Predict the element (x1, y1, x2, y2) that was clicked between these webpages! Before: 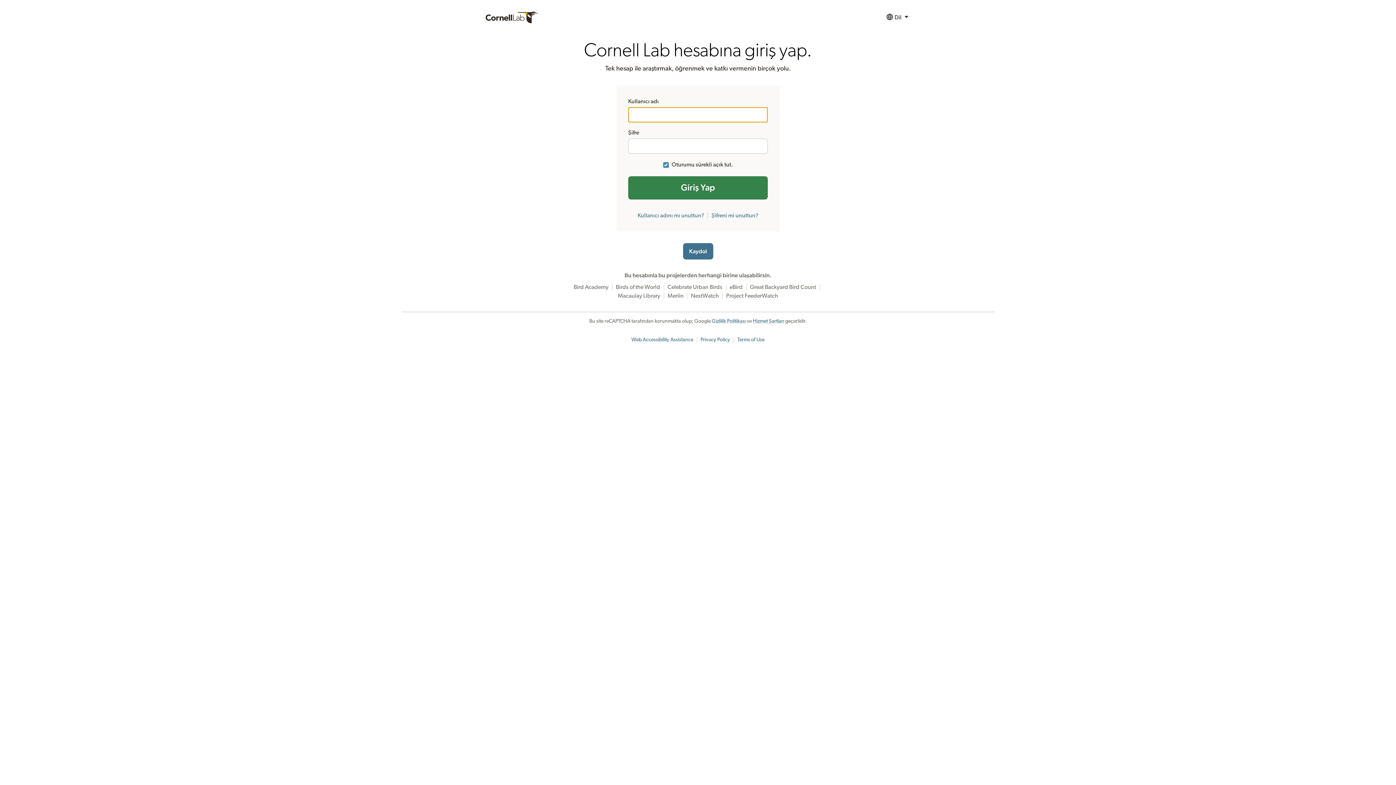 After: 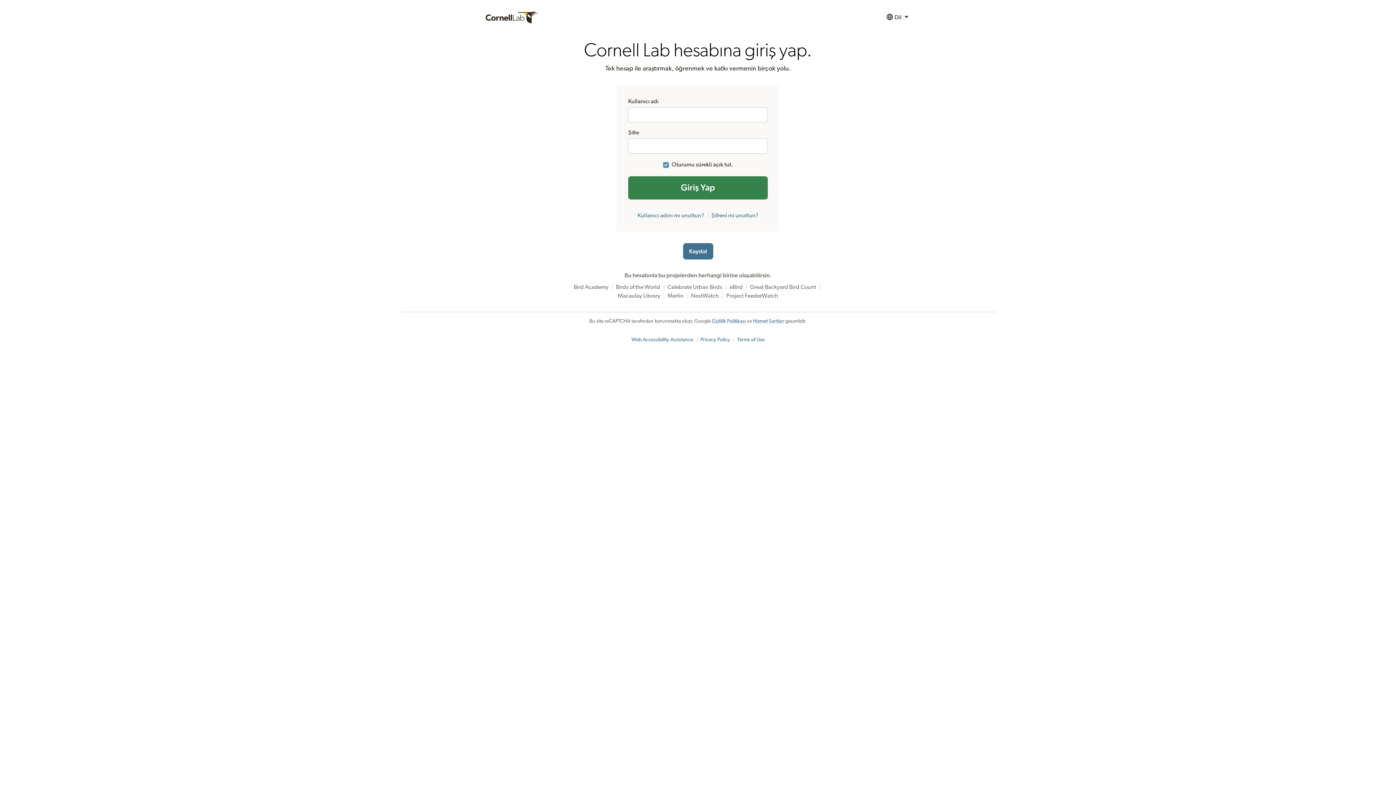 Action: bbox: (737, 337, 764, 342) label: Terms of Use